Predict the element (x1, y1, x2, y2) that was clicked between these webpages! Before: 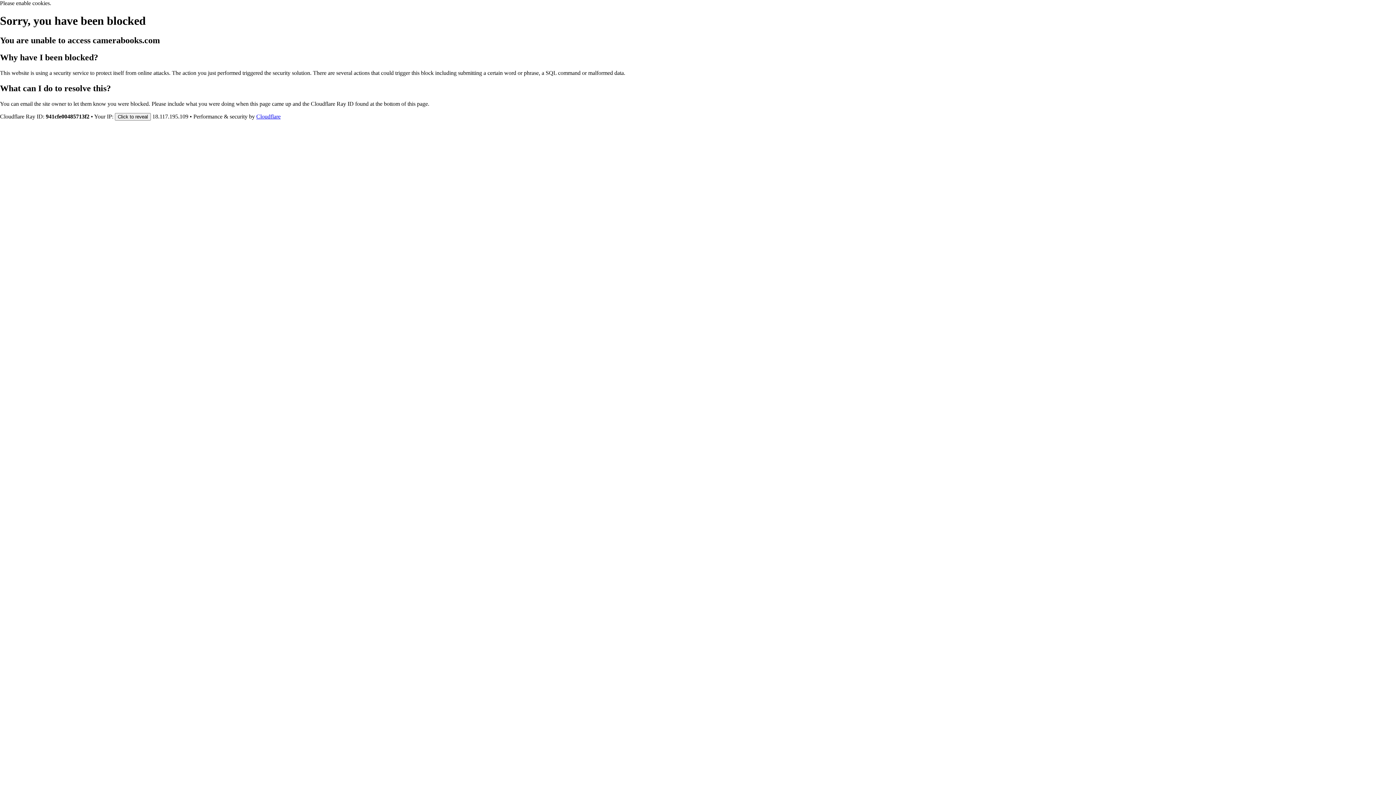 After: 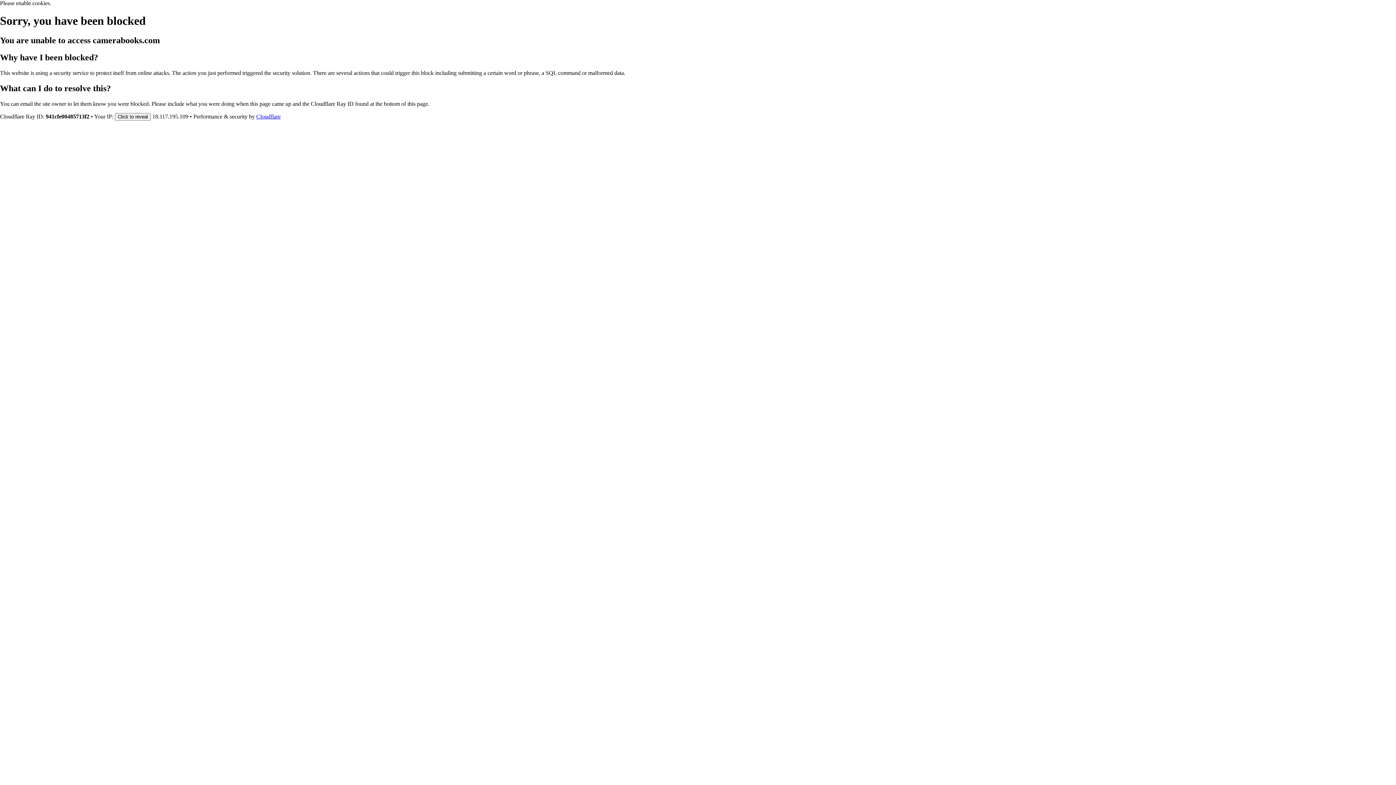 Action: label: Cloudflare bbox: (256, 113, 280, 119)